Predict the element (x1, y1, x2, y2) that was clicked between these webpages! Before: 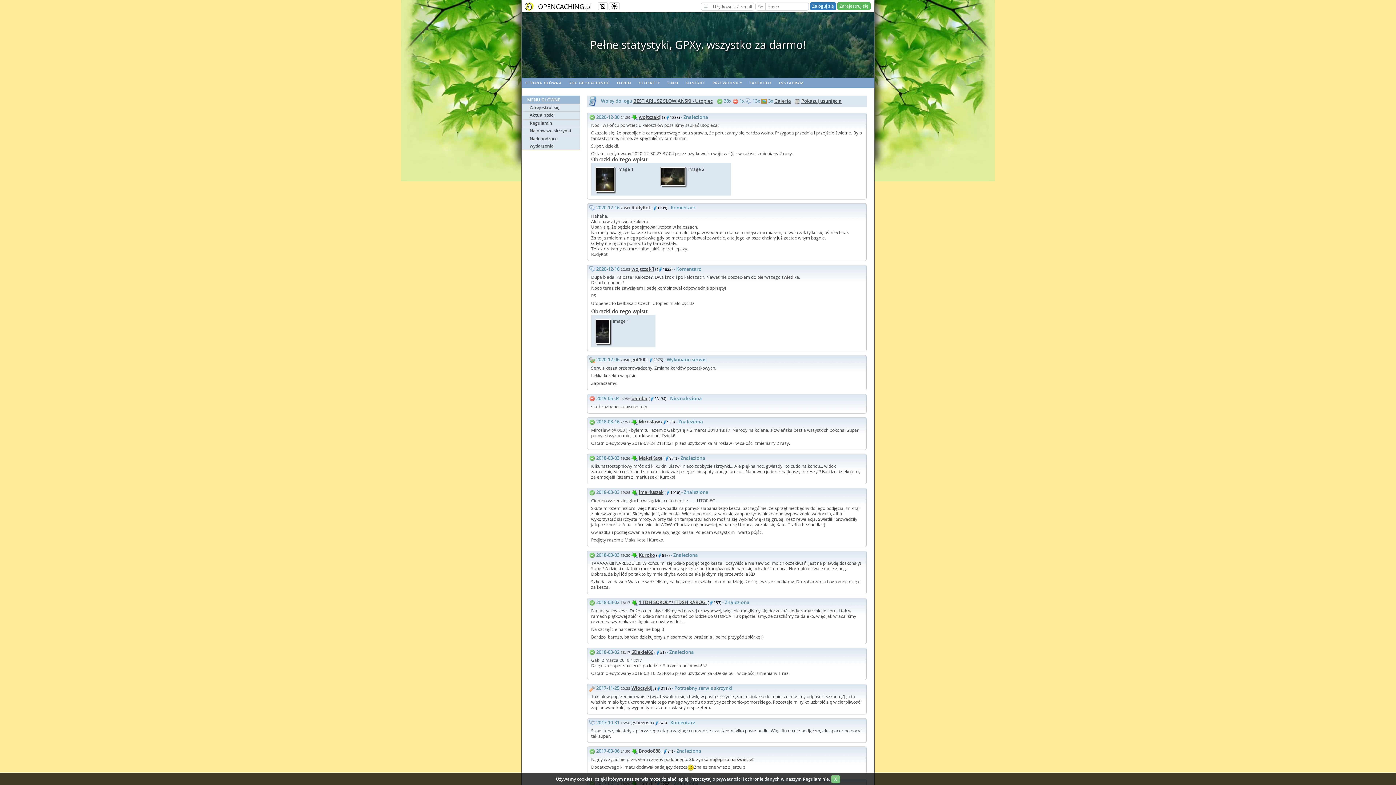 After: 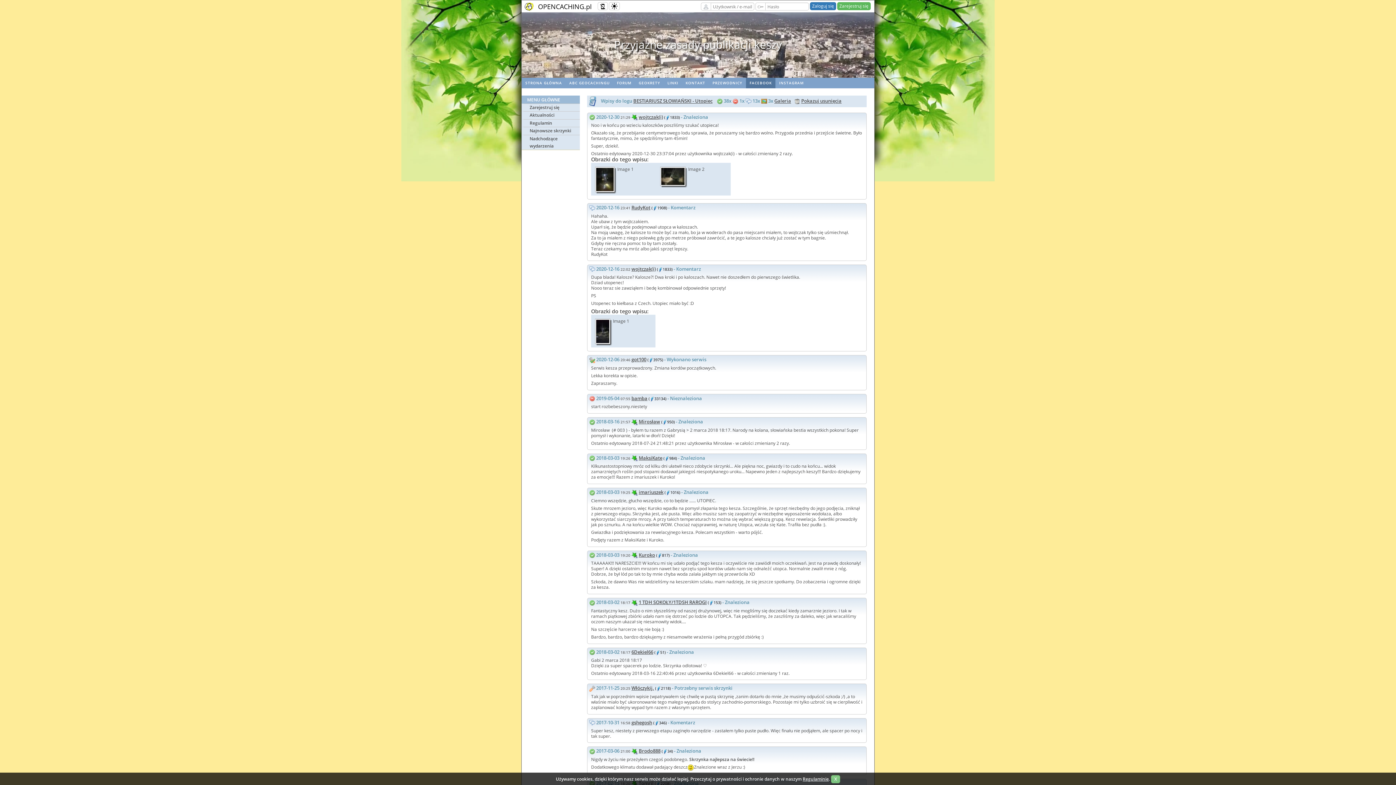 Action: bbox: (746, 77, 775, 88) label: FACEBOOK